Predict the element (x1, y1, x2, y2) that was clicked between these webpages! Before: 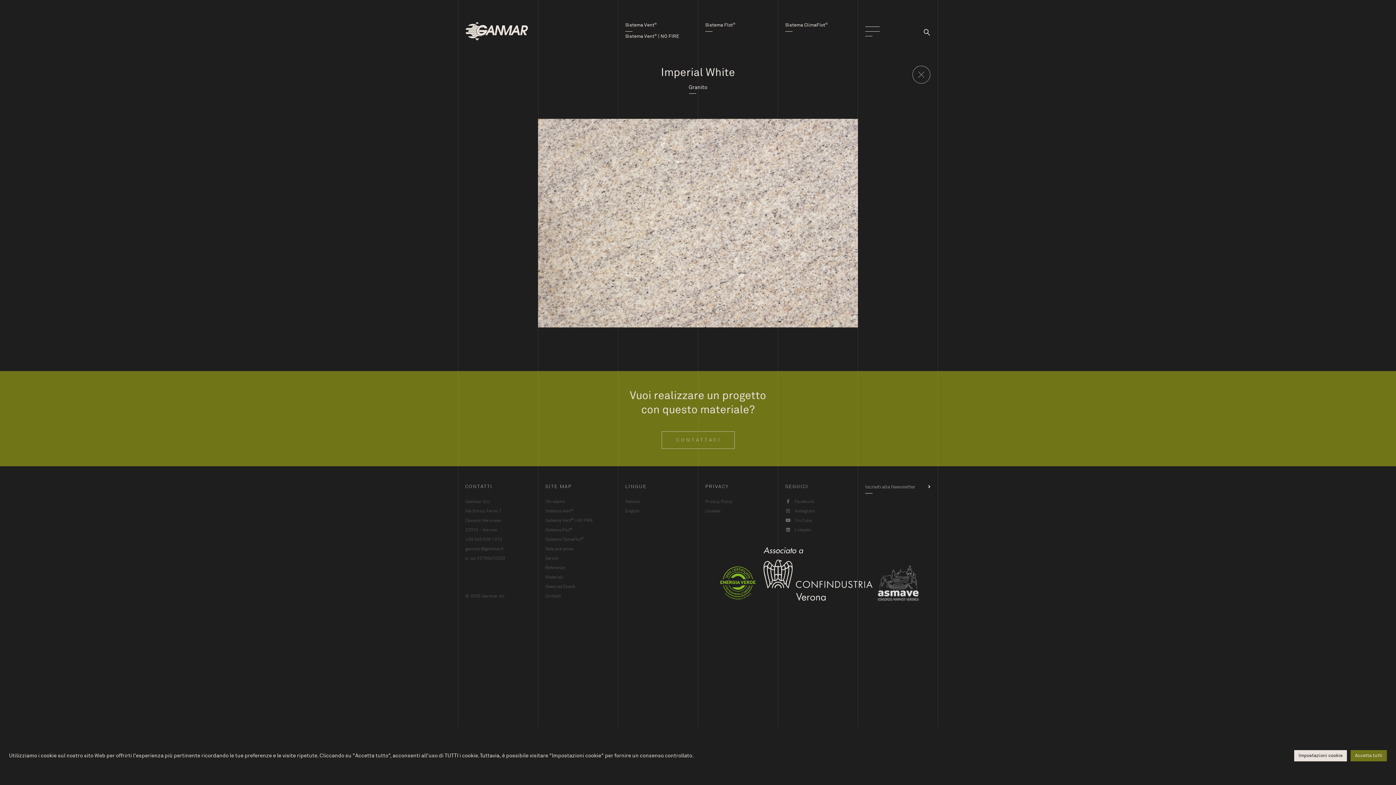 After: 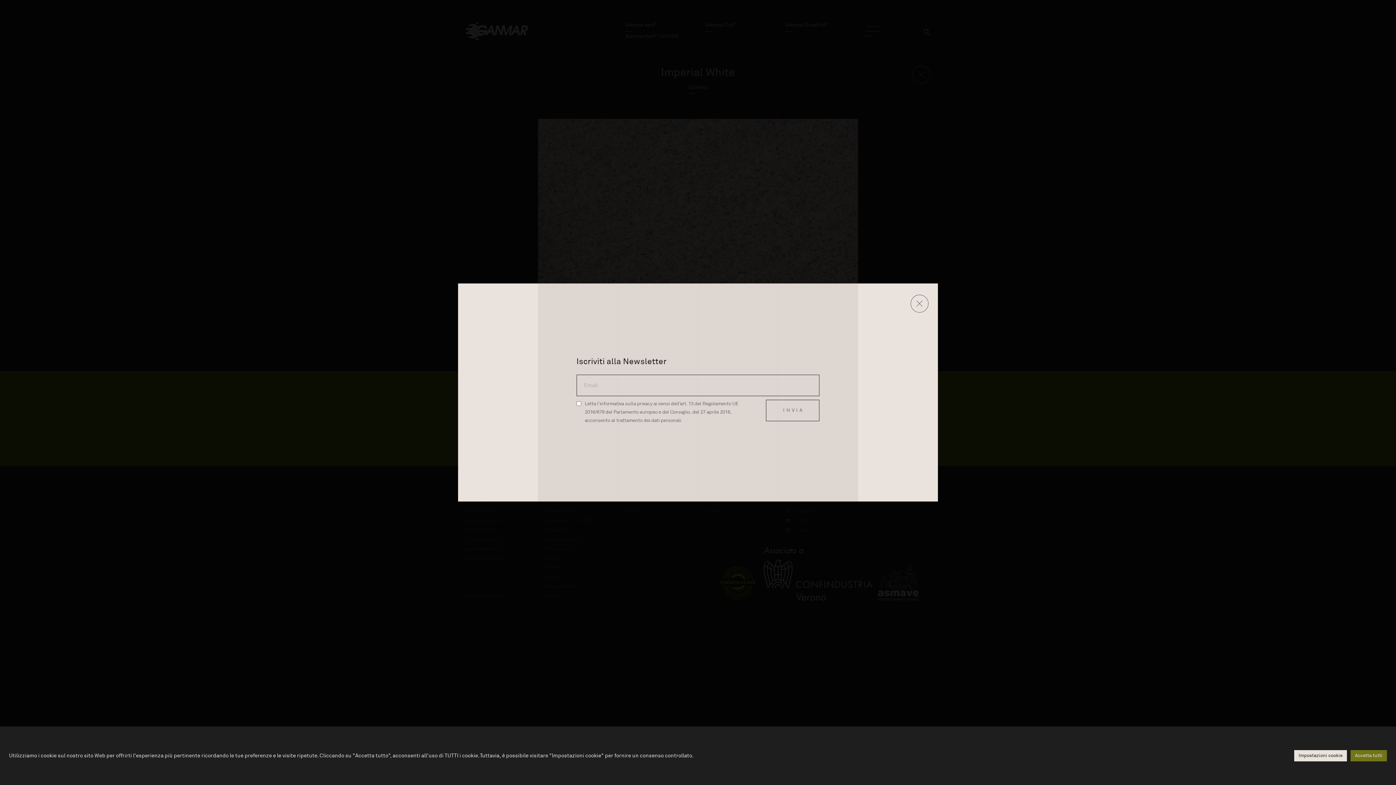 Action: label: Iscriviti alla Newsletter bbox: (865, 484, 930, 493)